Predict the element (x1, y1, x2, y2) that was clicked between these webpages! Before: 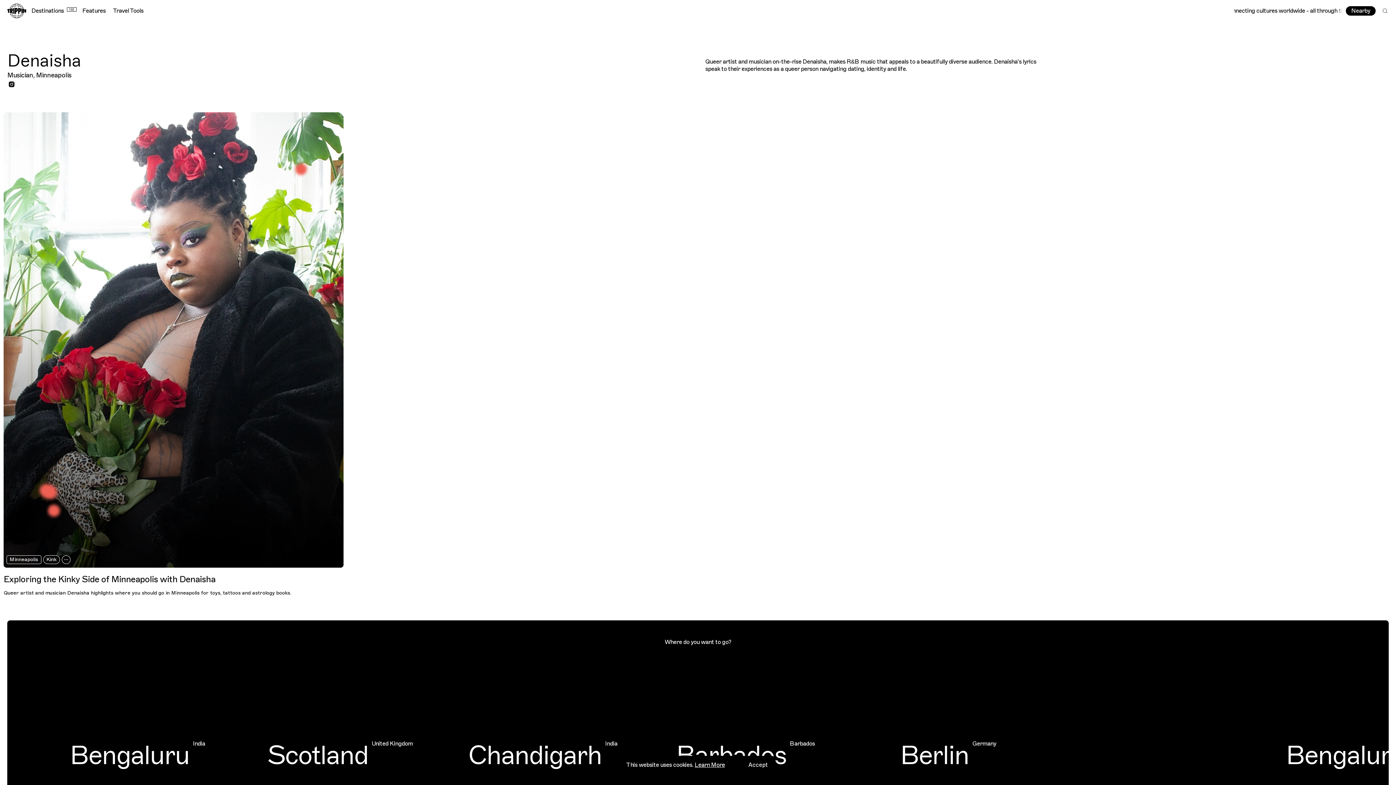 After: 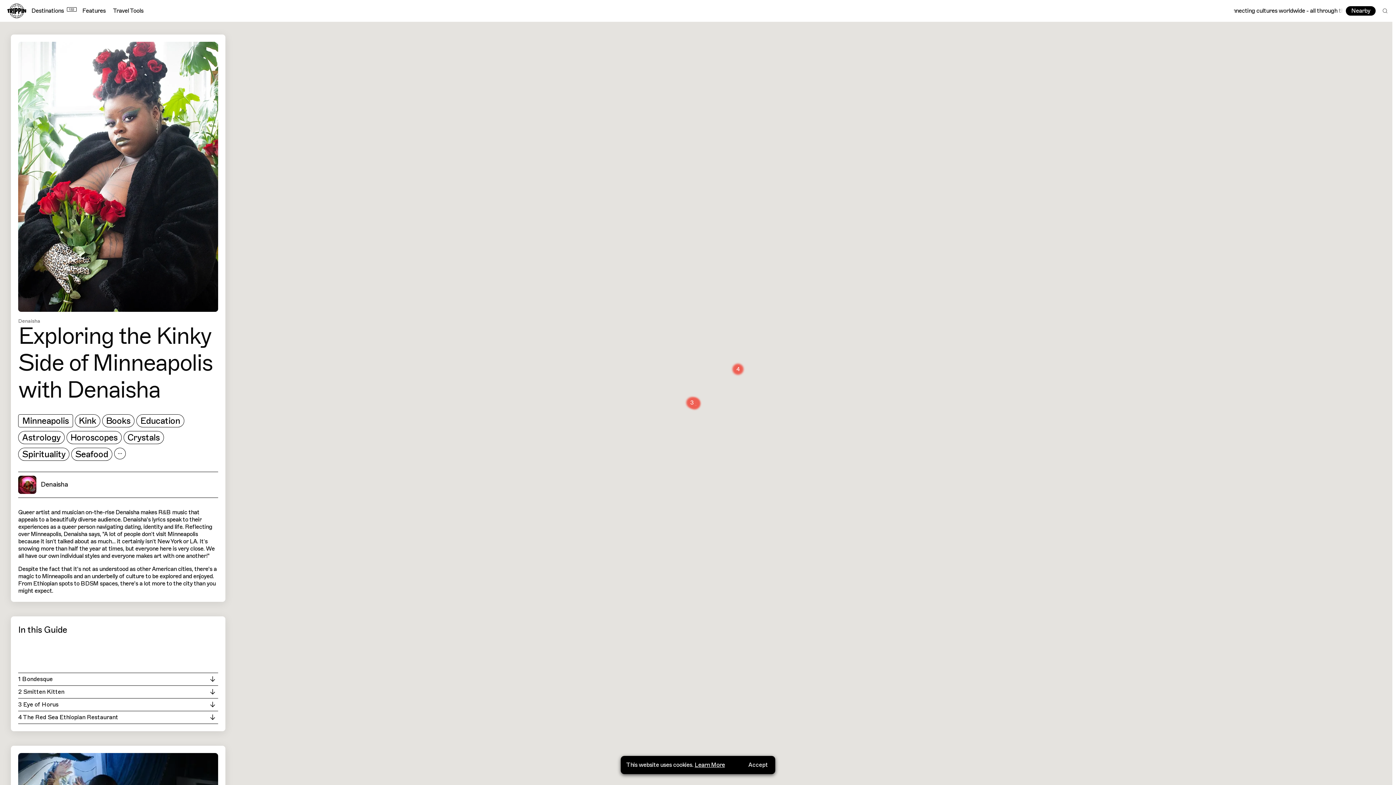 Action: bbox: (3, 573, 215, 586) label: Exploring the Kinky Side of Minneapolis with Denaisha